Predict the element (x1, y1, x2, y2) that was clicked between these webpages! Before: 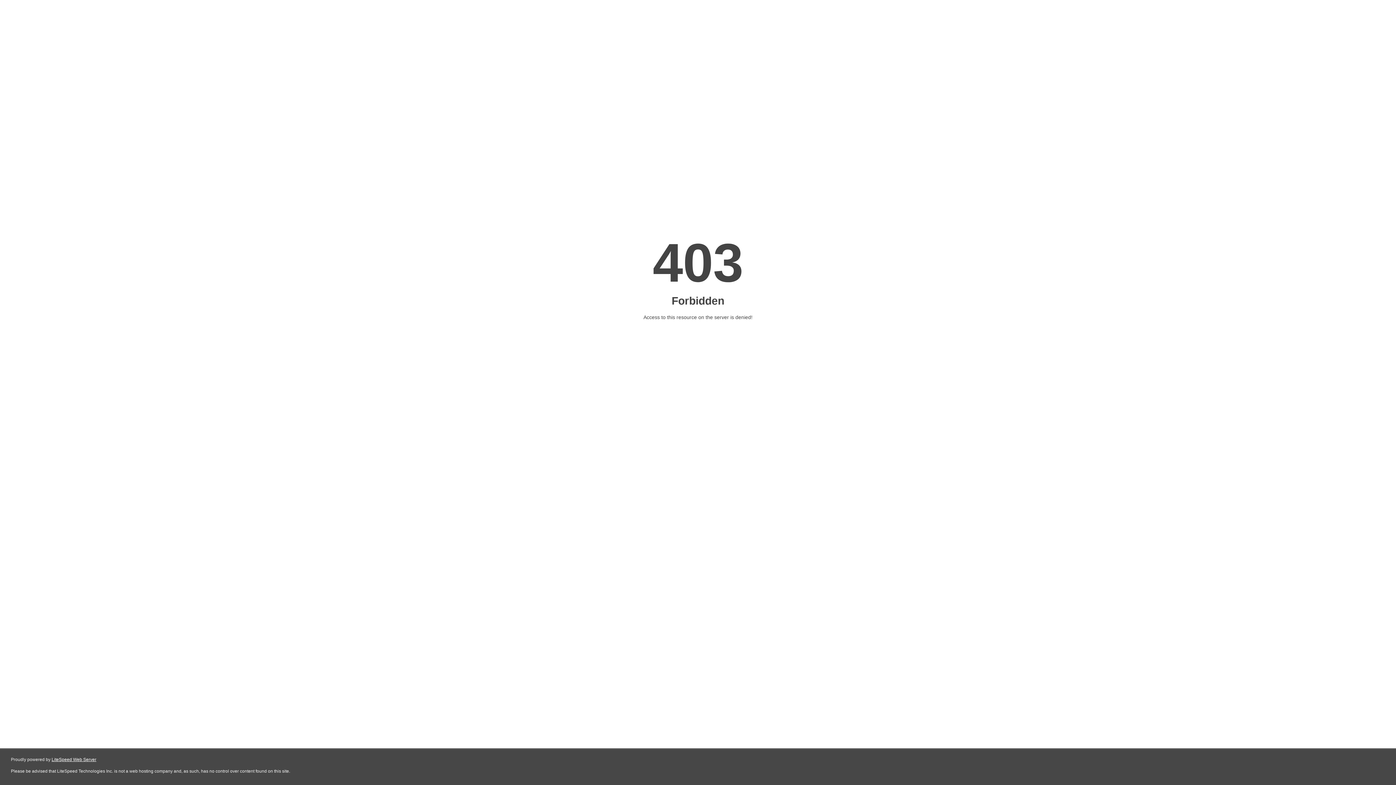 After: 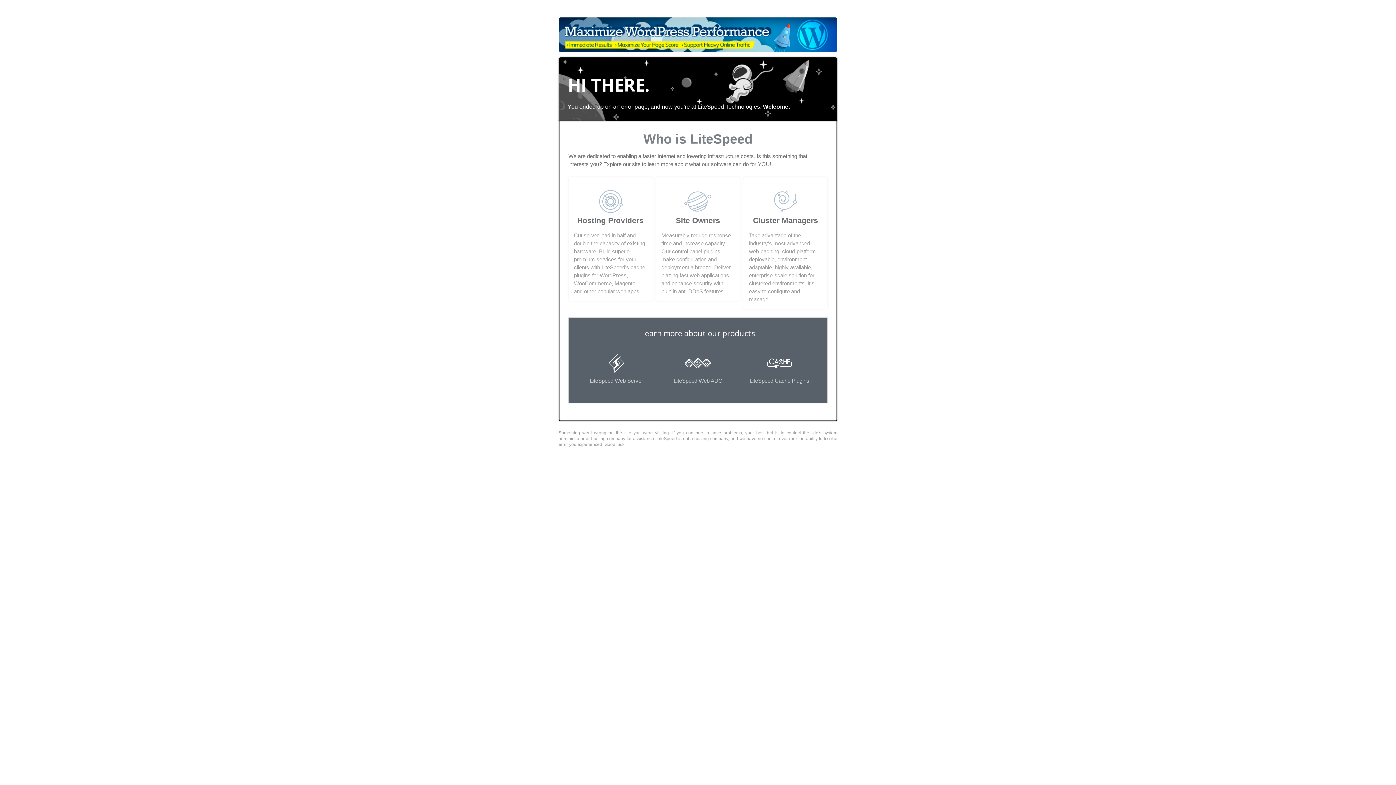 Action: bbox: (51, 757, 96, 762) label: LiteSpeed Web Server